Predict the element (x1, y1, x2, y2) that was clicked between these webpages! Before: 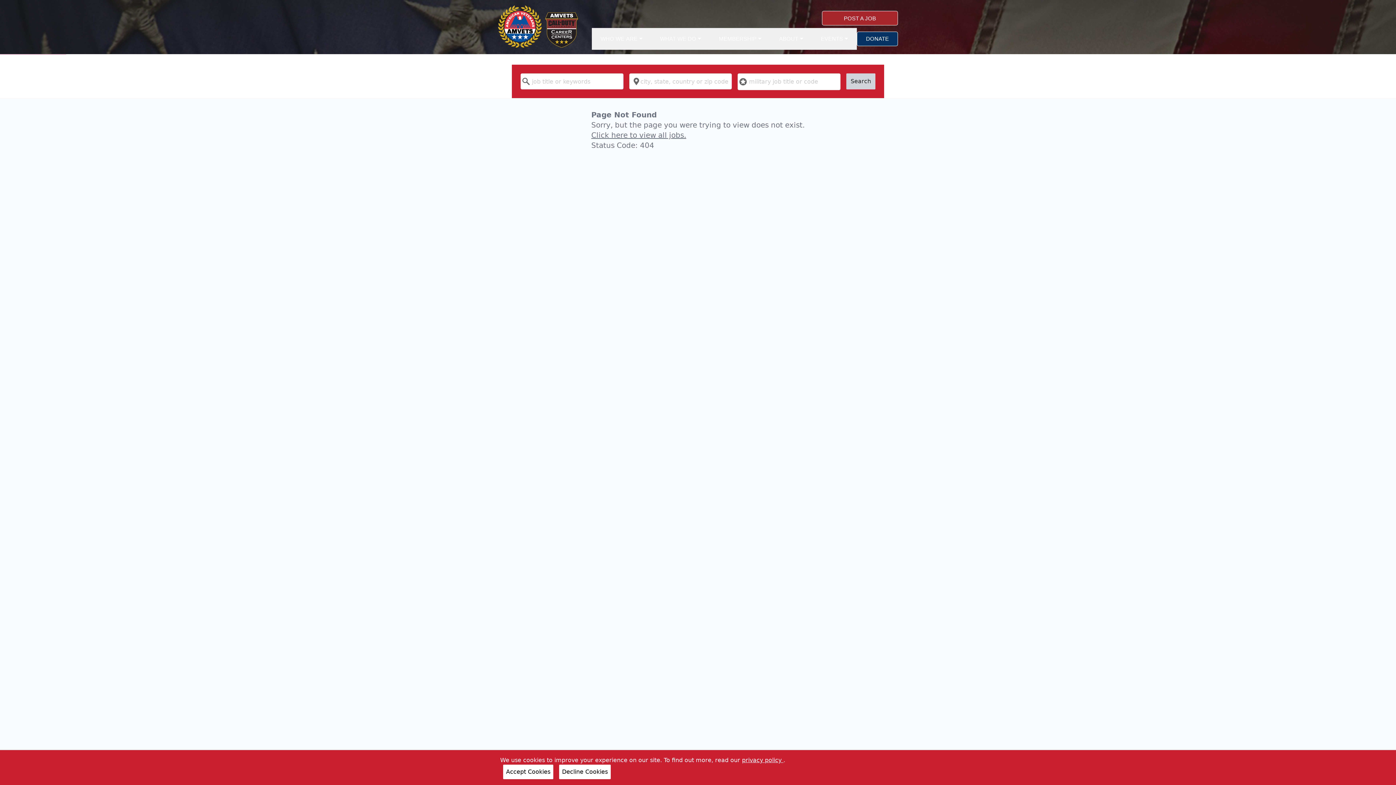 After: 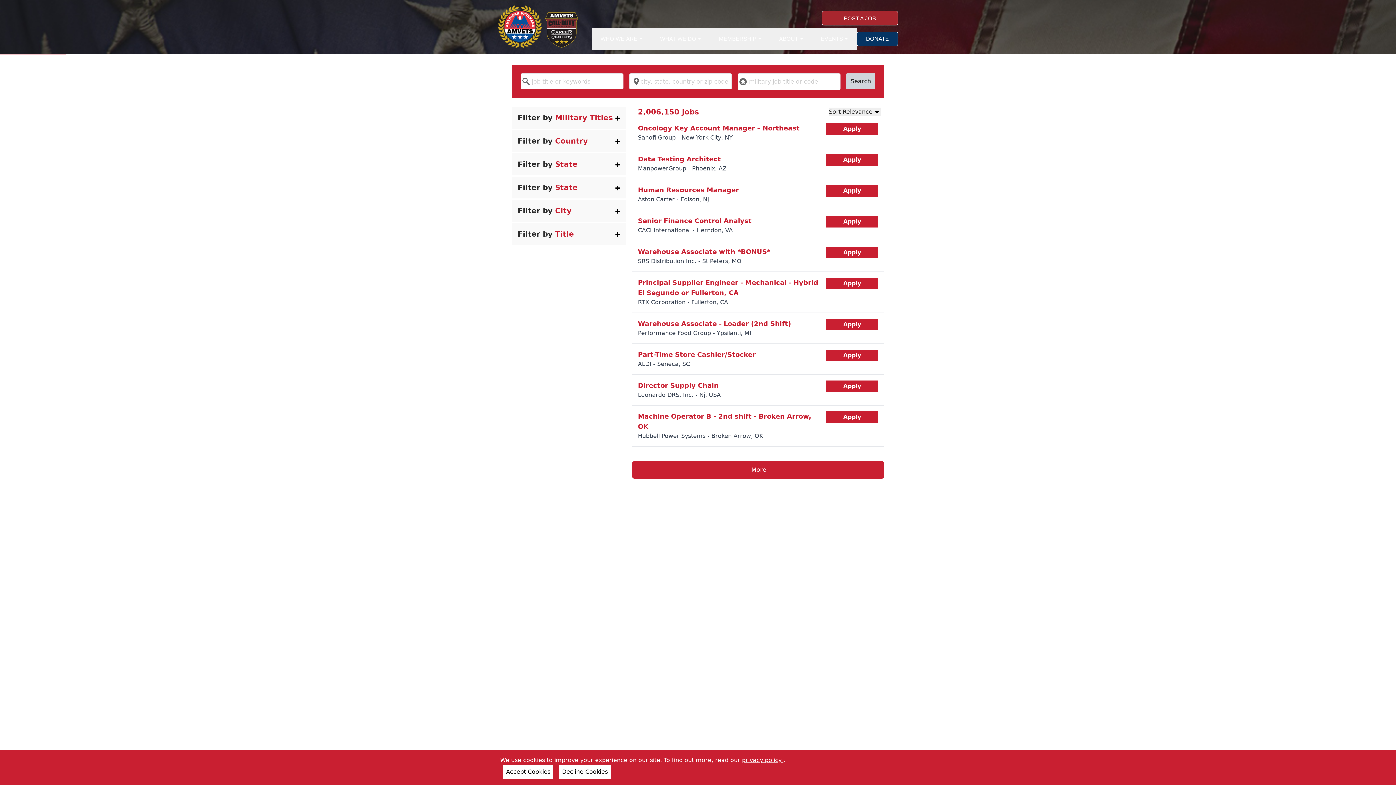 Action: label: AMVETS Call of Duty Endowment Career Centers bbox: (545, 12, 578, 47)